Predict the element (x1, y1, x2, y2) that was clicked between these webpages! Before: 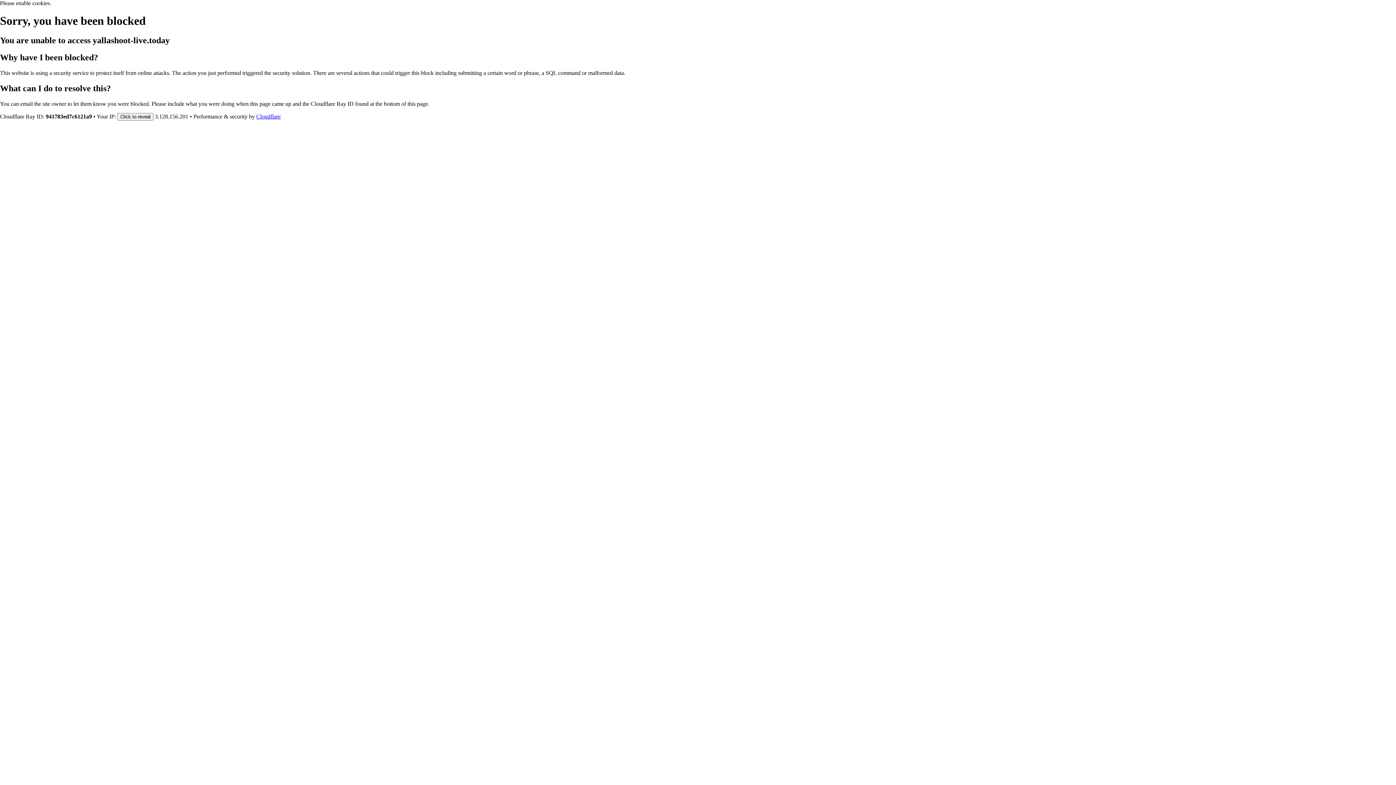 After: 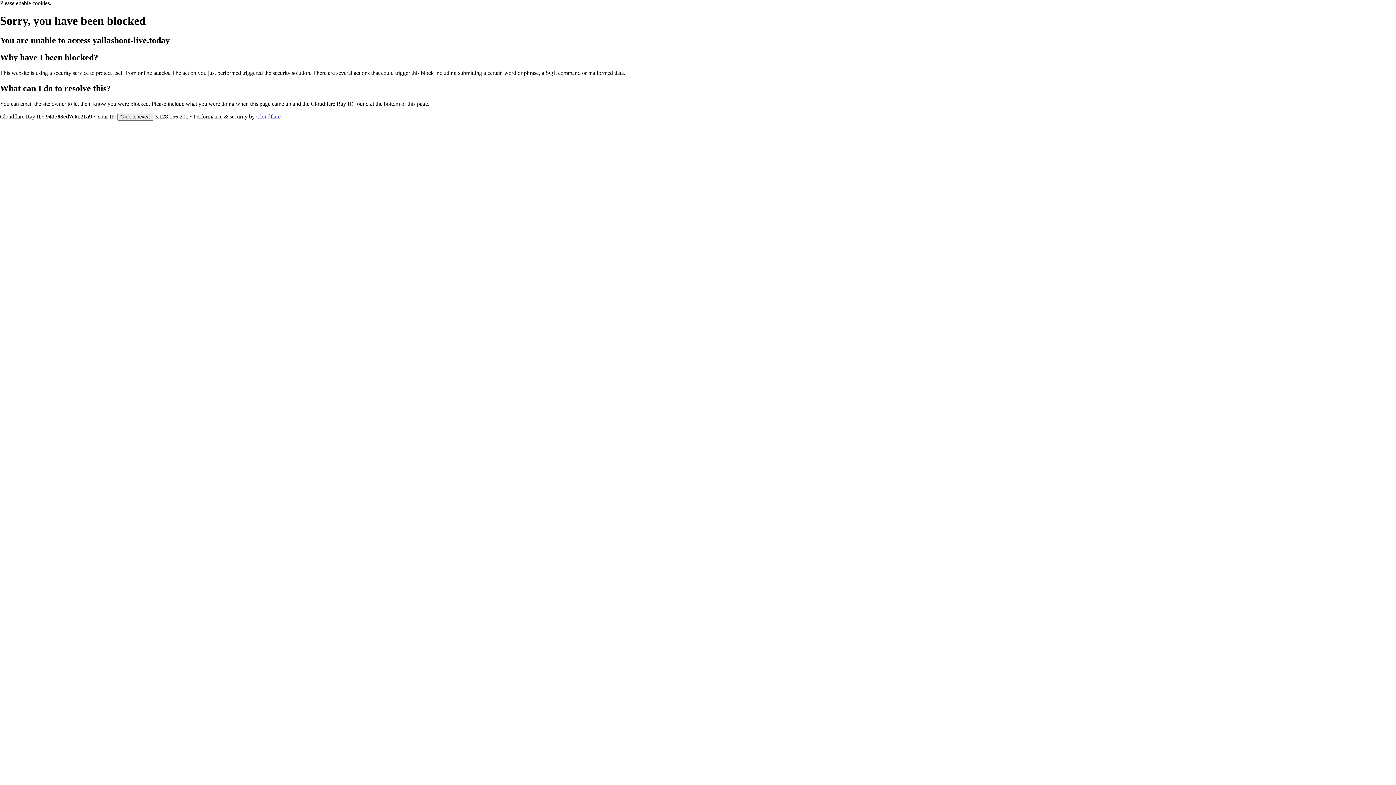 Action: label: Cloudflare bbox: (256, 113, 280, 119)